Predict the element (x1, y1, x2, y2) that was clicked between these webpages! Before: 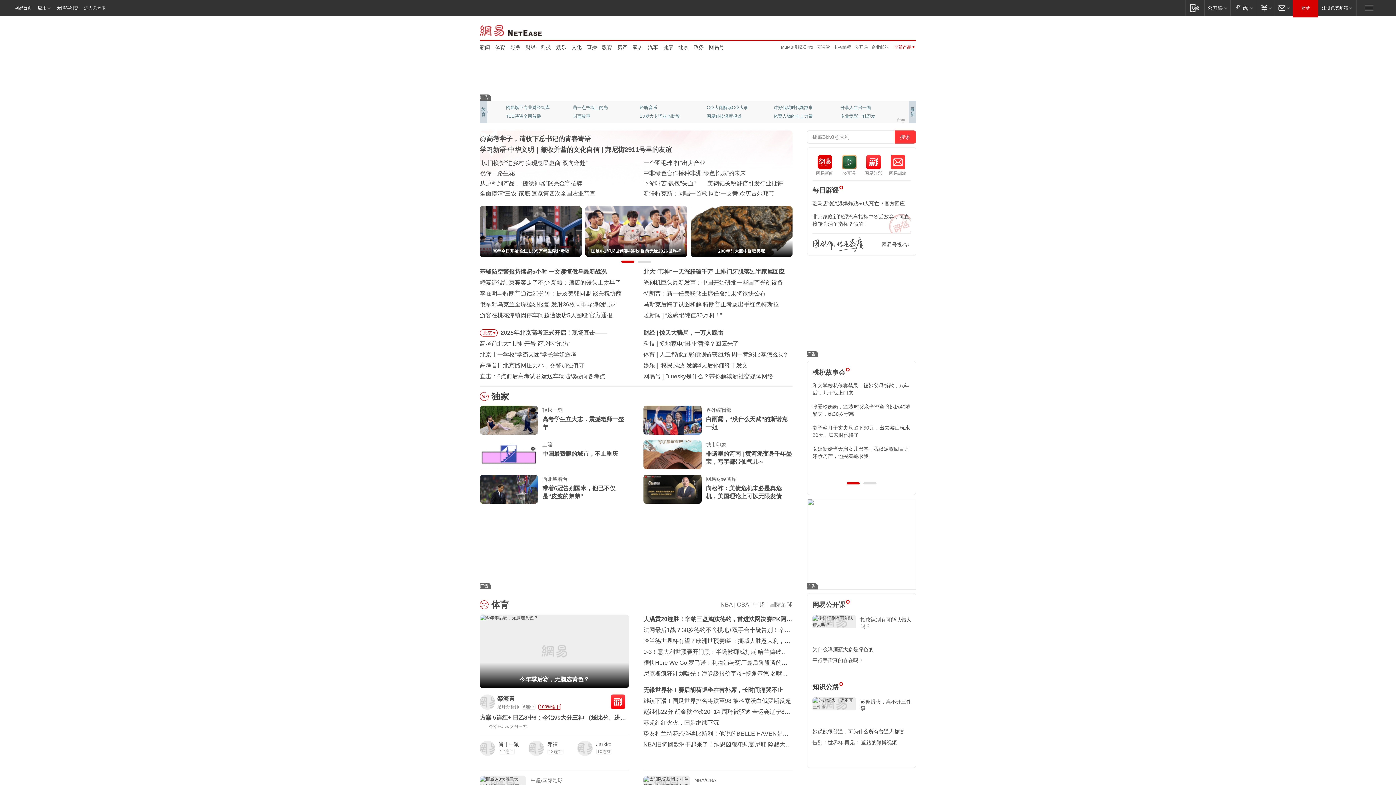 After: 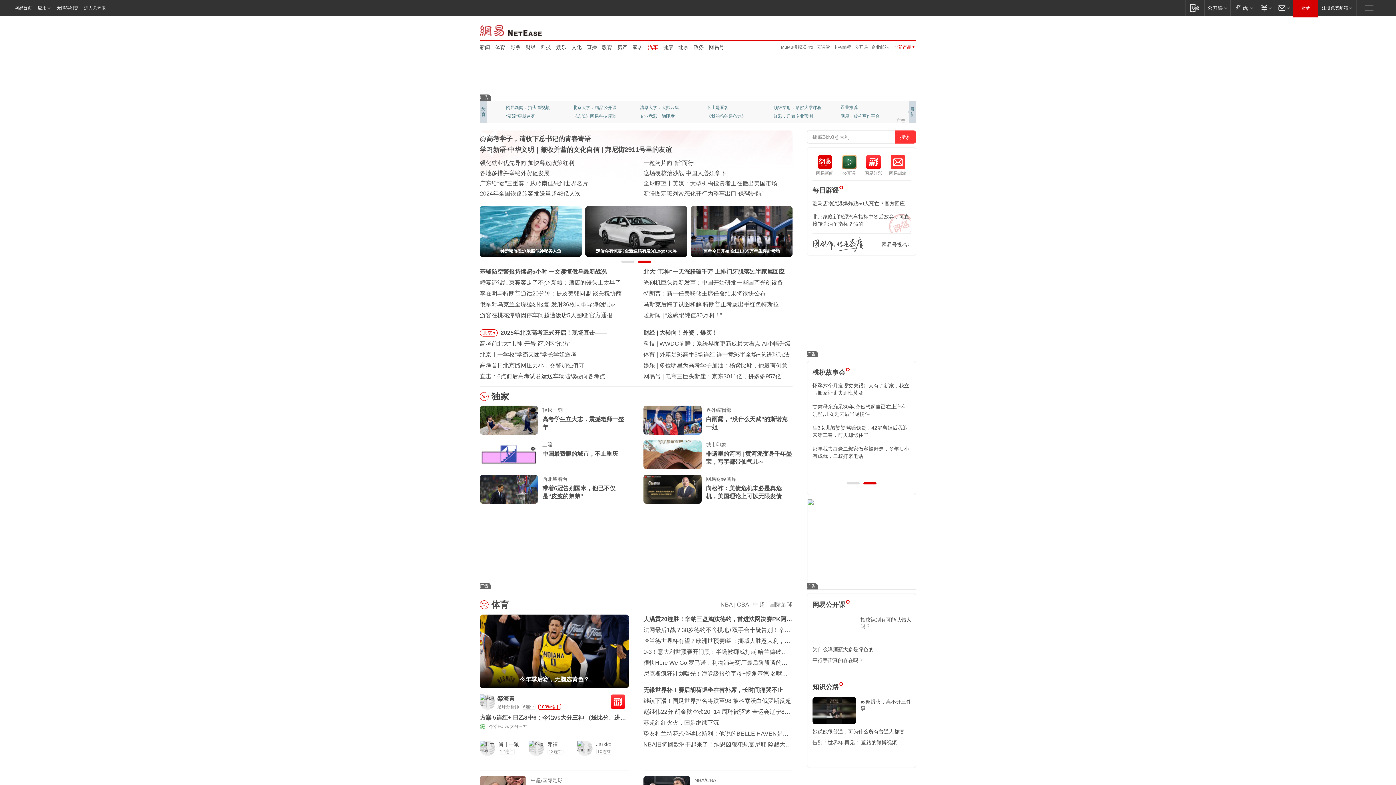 Action: label: 汽车 bbox: (648, 43, 658, 50)